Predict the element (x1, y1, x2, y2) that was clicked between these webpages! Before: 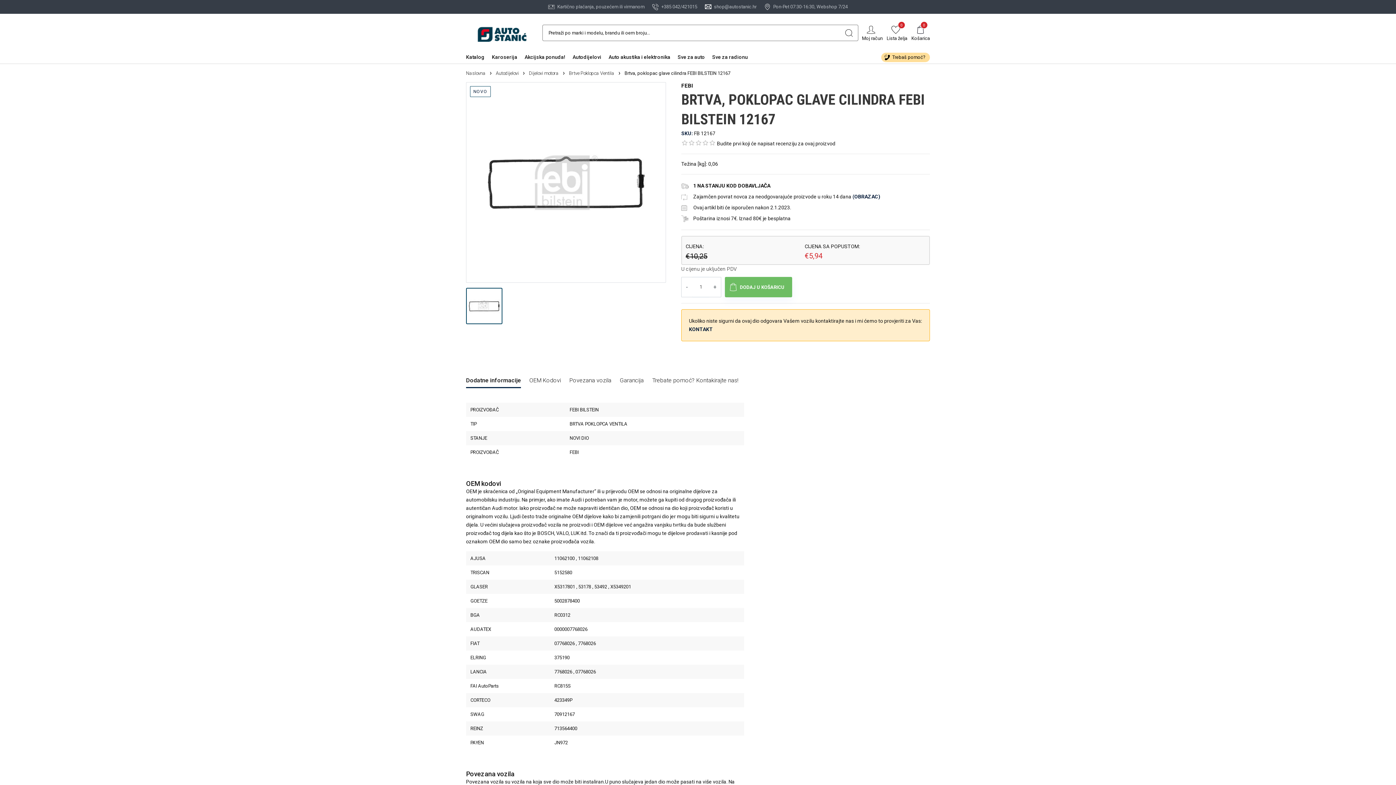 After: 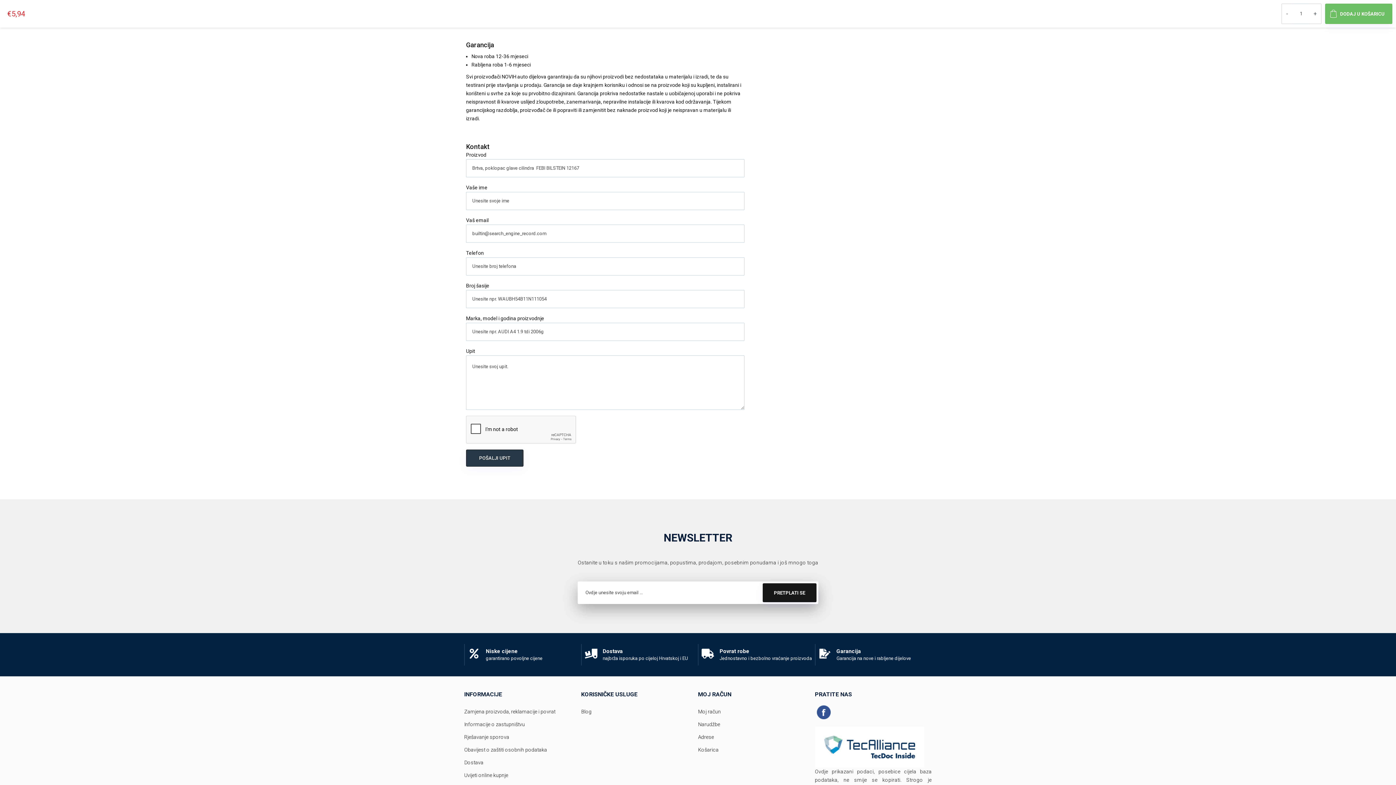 Action: label: Garancija bbox: (620, 374, 644, 387)